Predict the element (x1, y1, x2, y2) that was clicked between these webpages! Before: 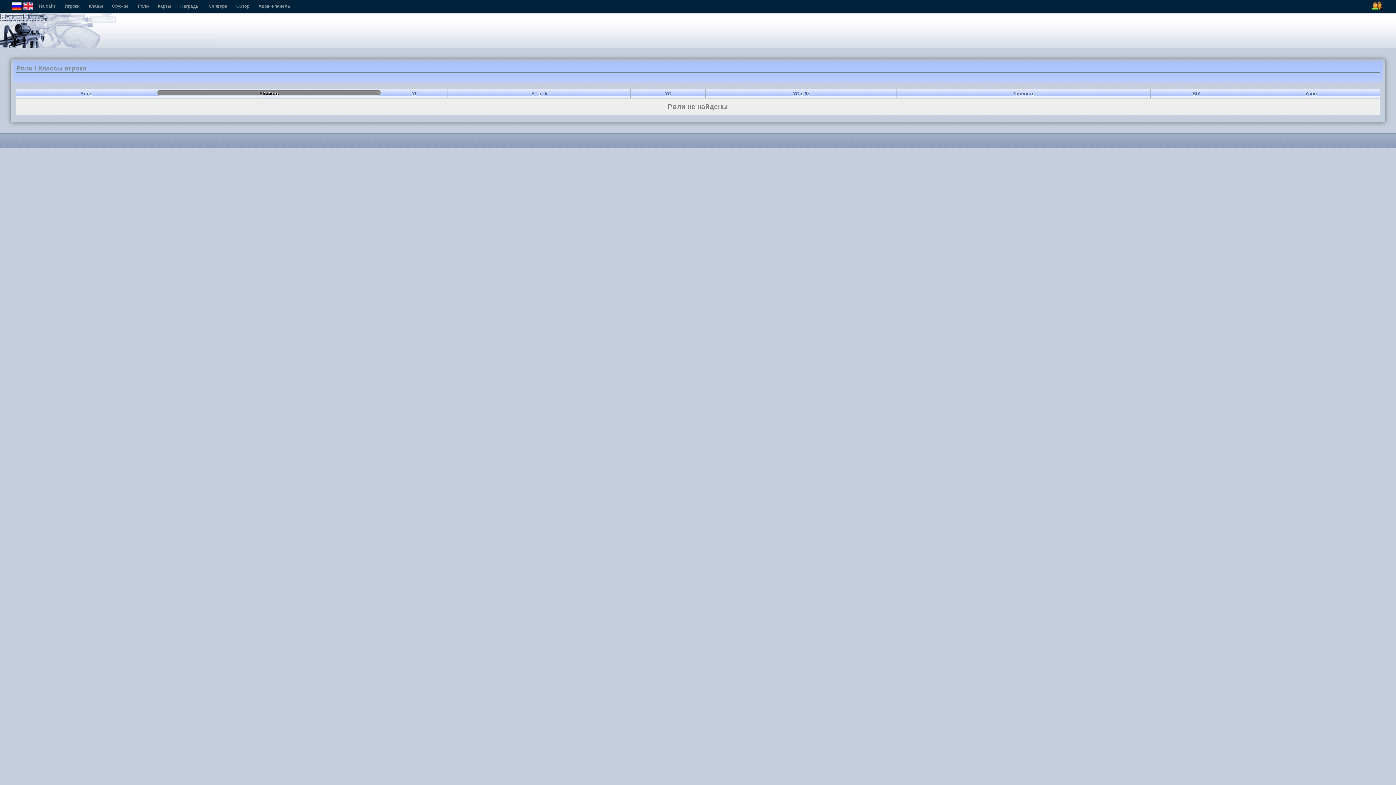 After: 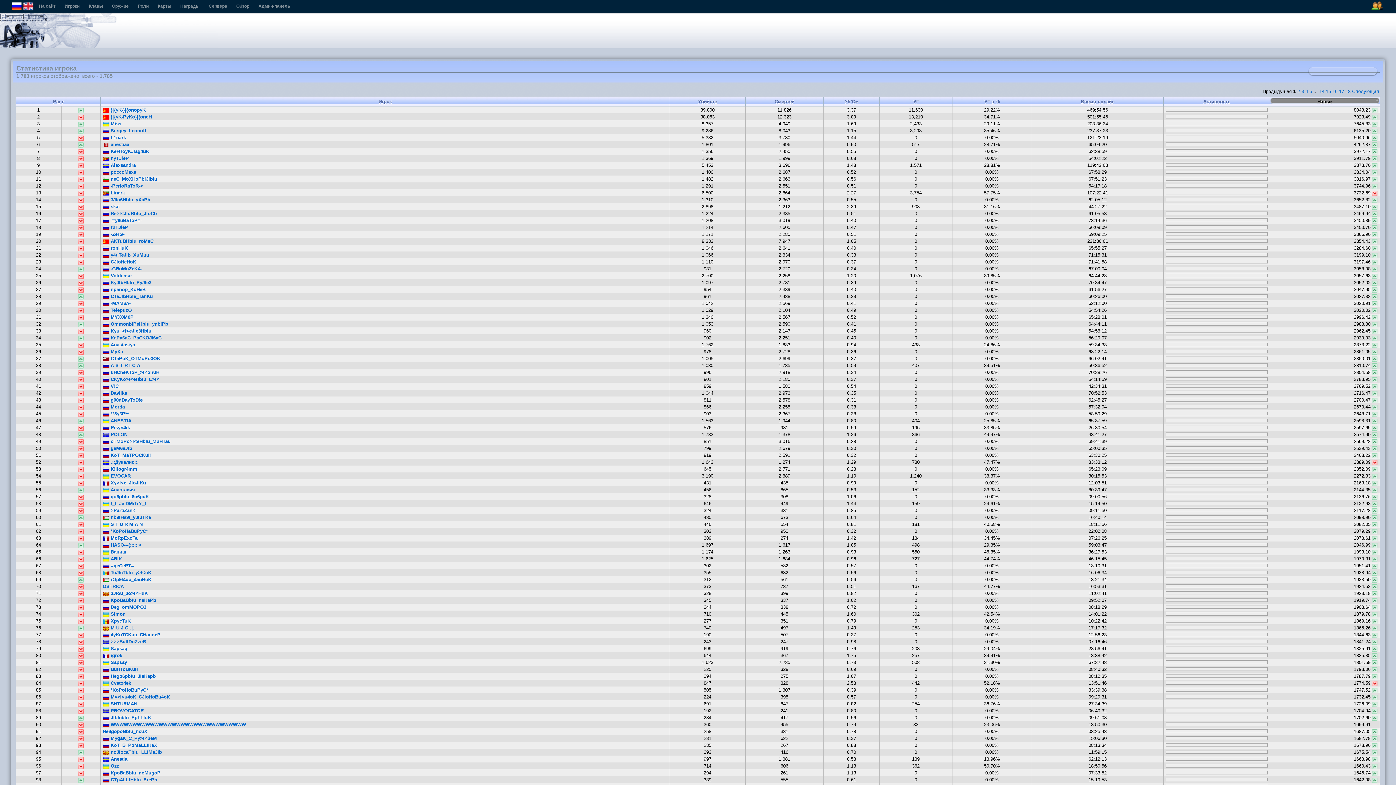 Action: bbox: (11, 6, 21, 12)